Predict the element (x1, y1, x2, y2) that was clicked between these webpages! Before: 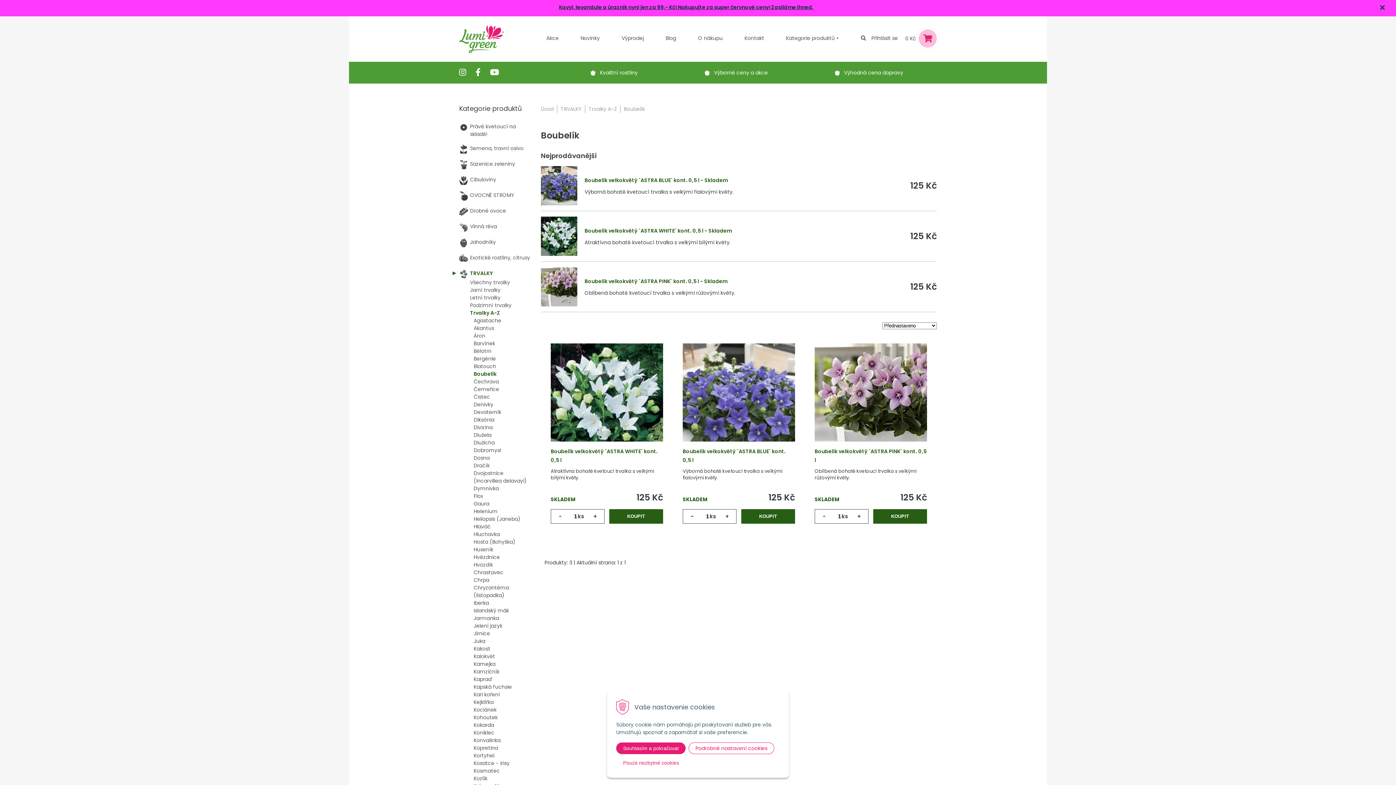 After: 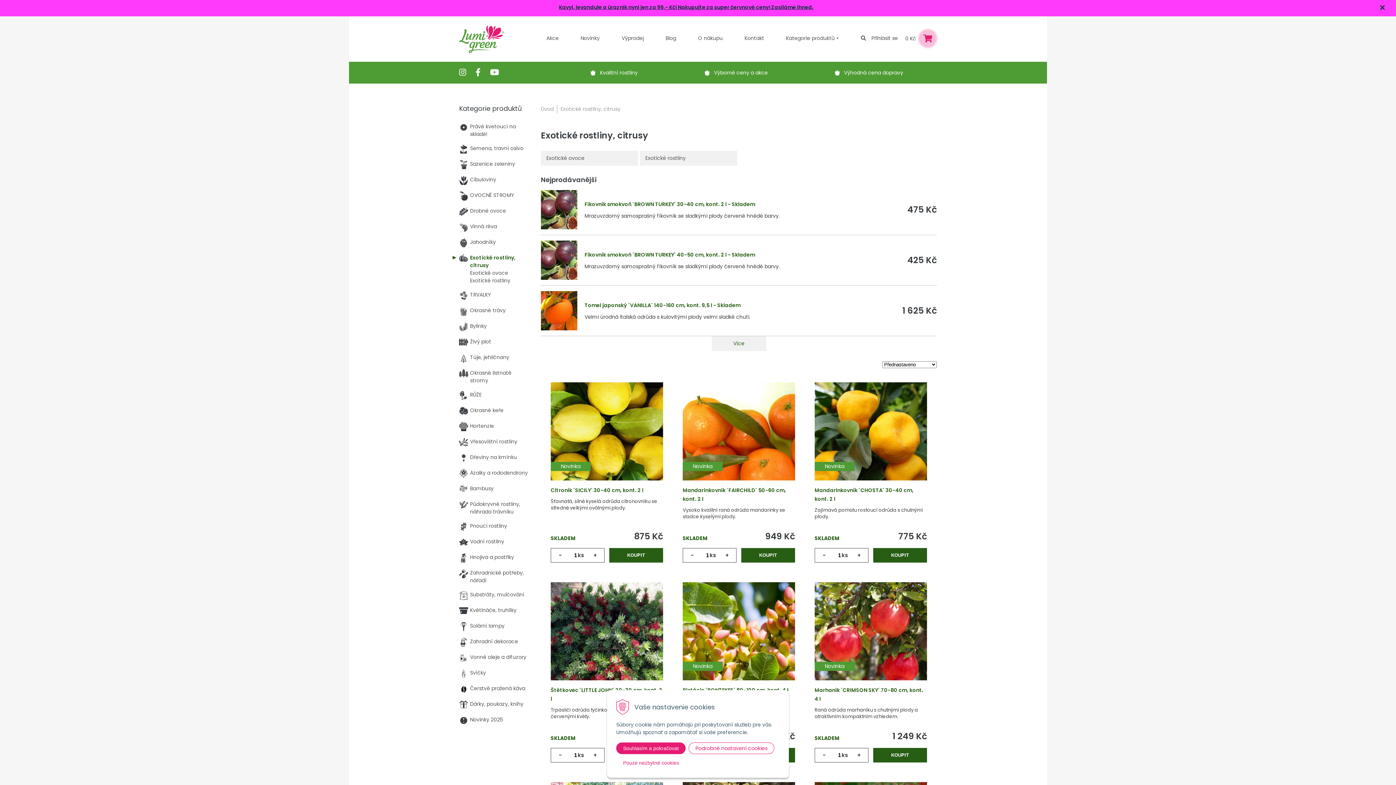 Action: label: Exotické rostliny, citrusy bbox: (459, 254, 530, 263)